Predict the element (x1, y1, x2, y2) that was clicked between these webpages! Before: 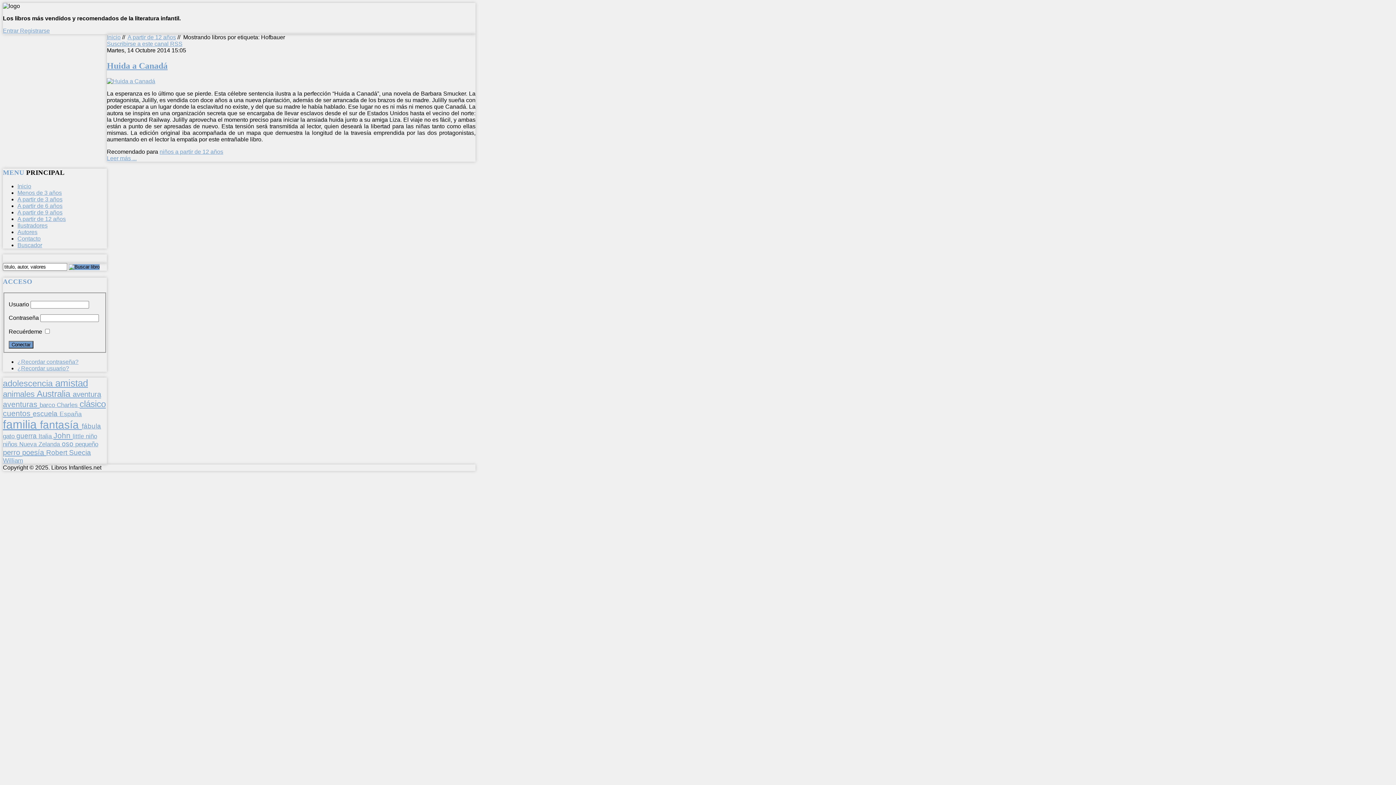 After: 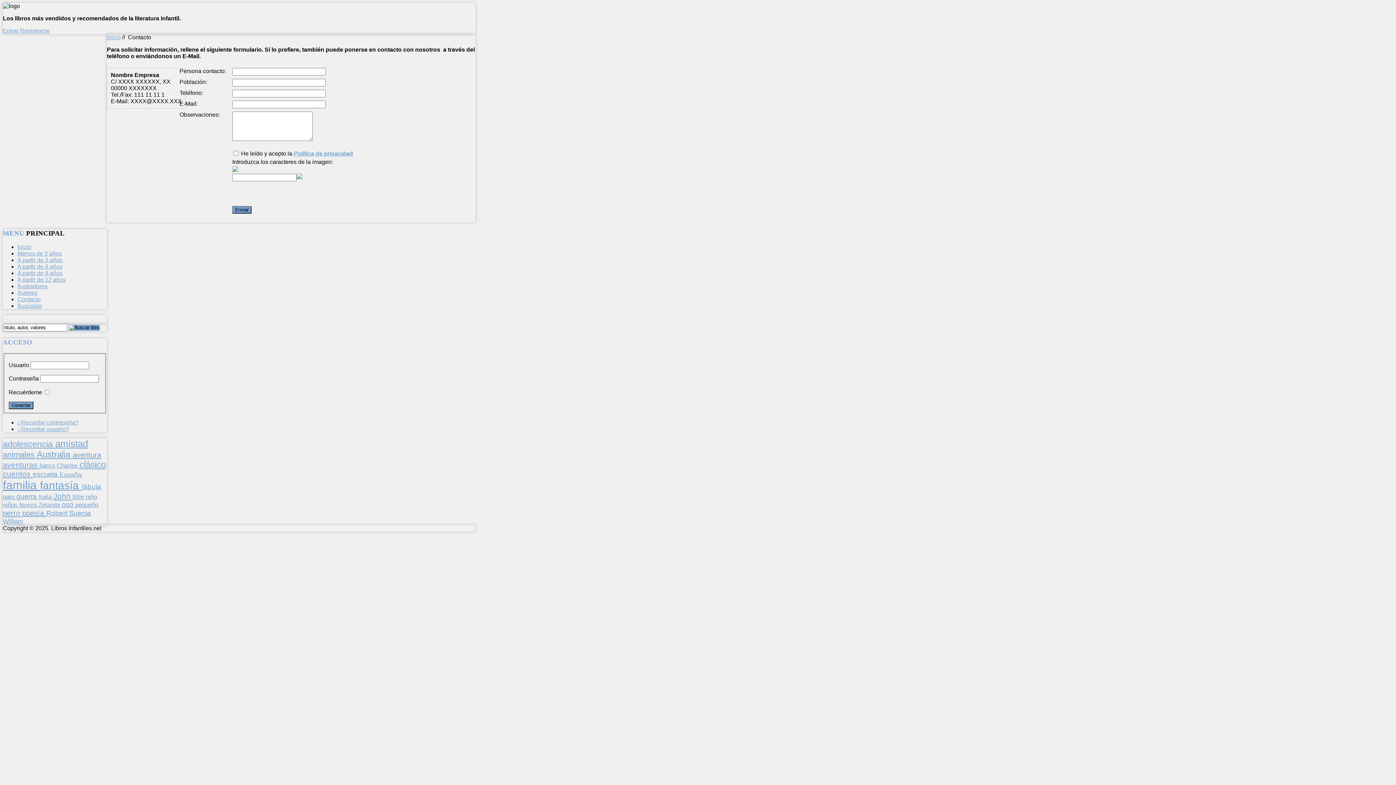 Action: label: Contacto bbox: (17, 235, 40, 241)